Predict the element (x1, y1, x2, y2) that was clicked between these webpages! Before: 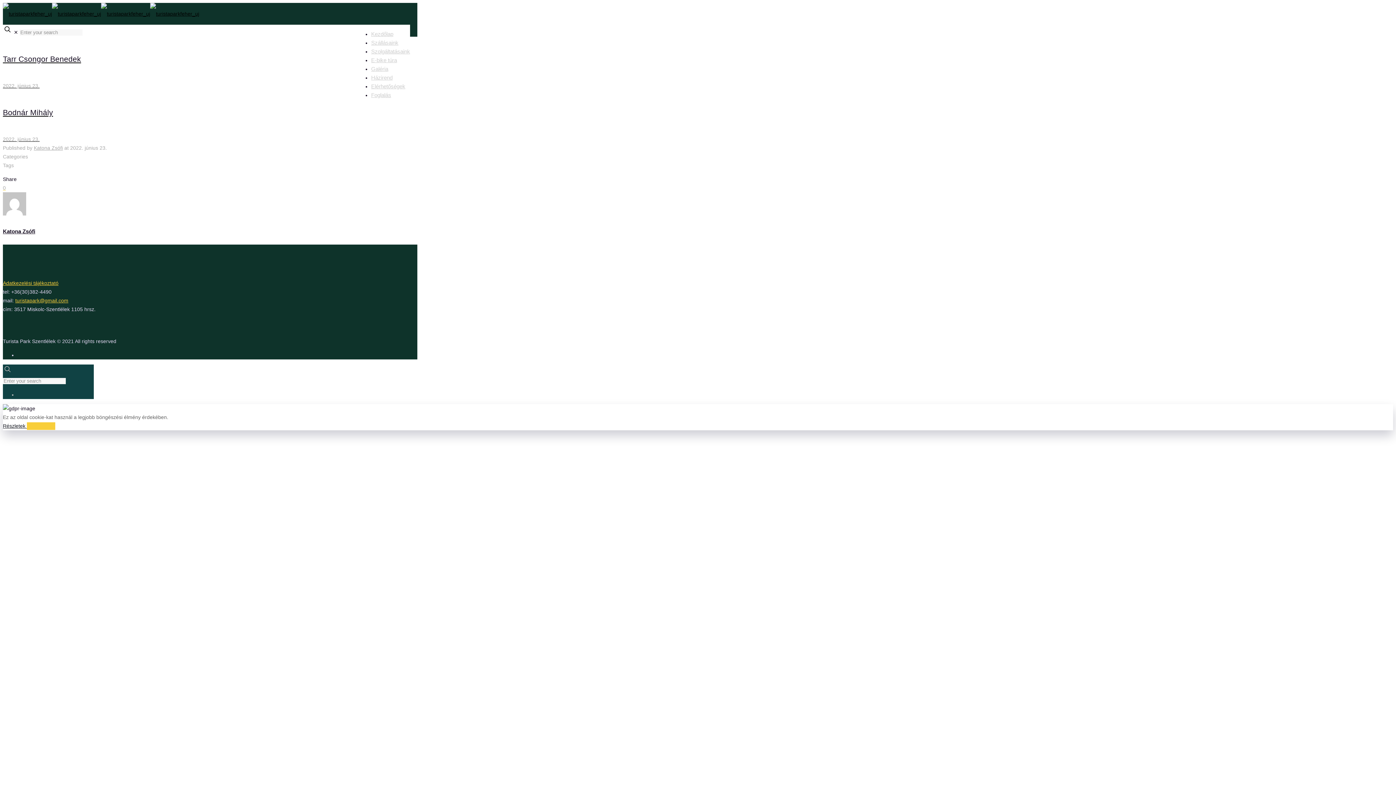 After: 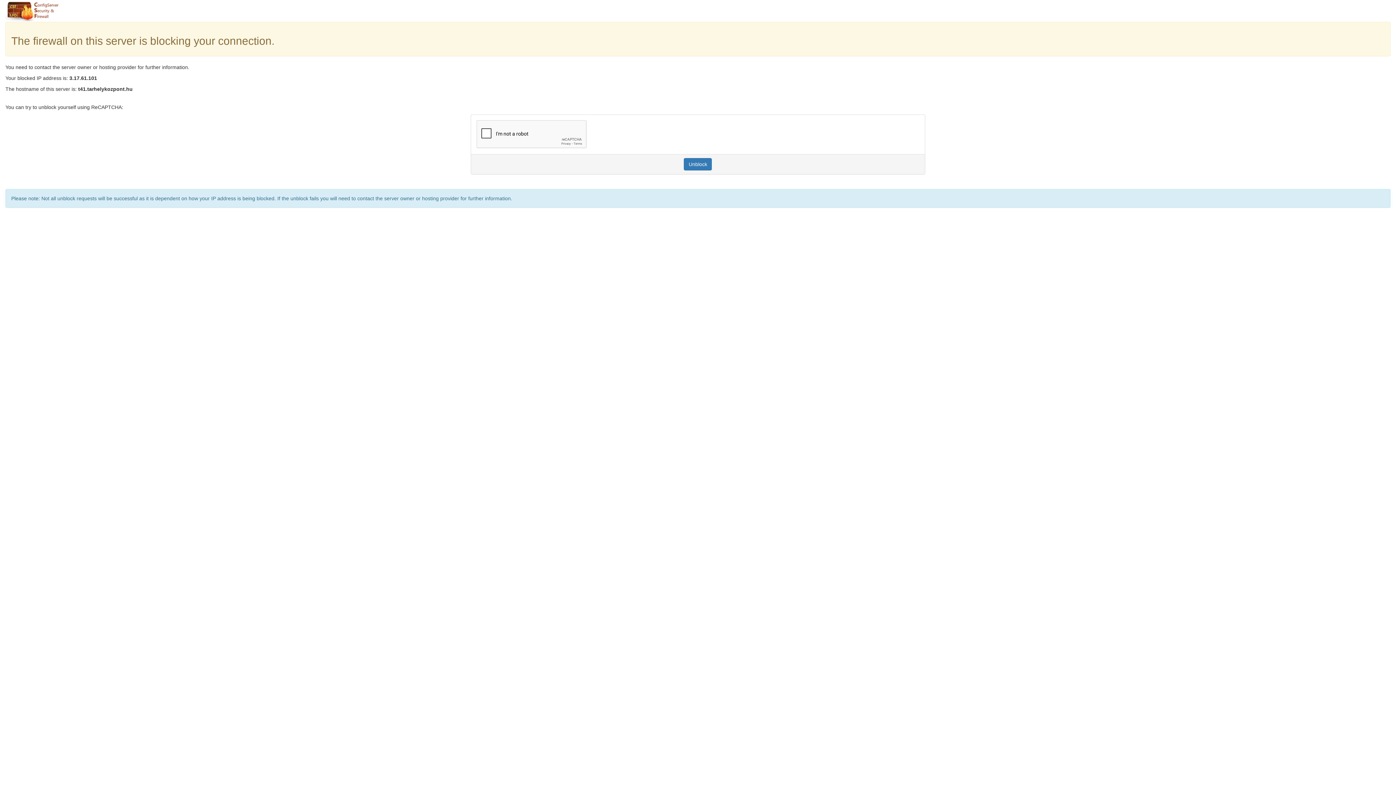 Action: bbox: (371, 30, 393, 37) label: Kezdőlap